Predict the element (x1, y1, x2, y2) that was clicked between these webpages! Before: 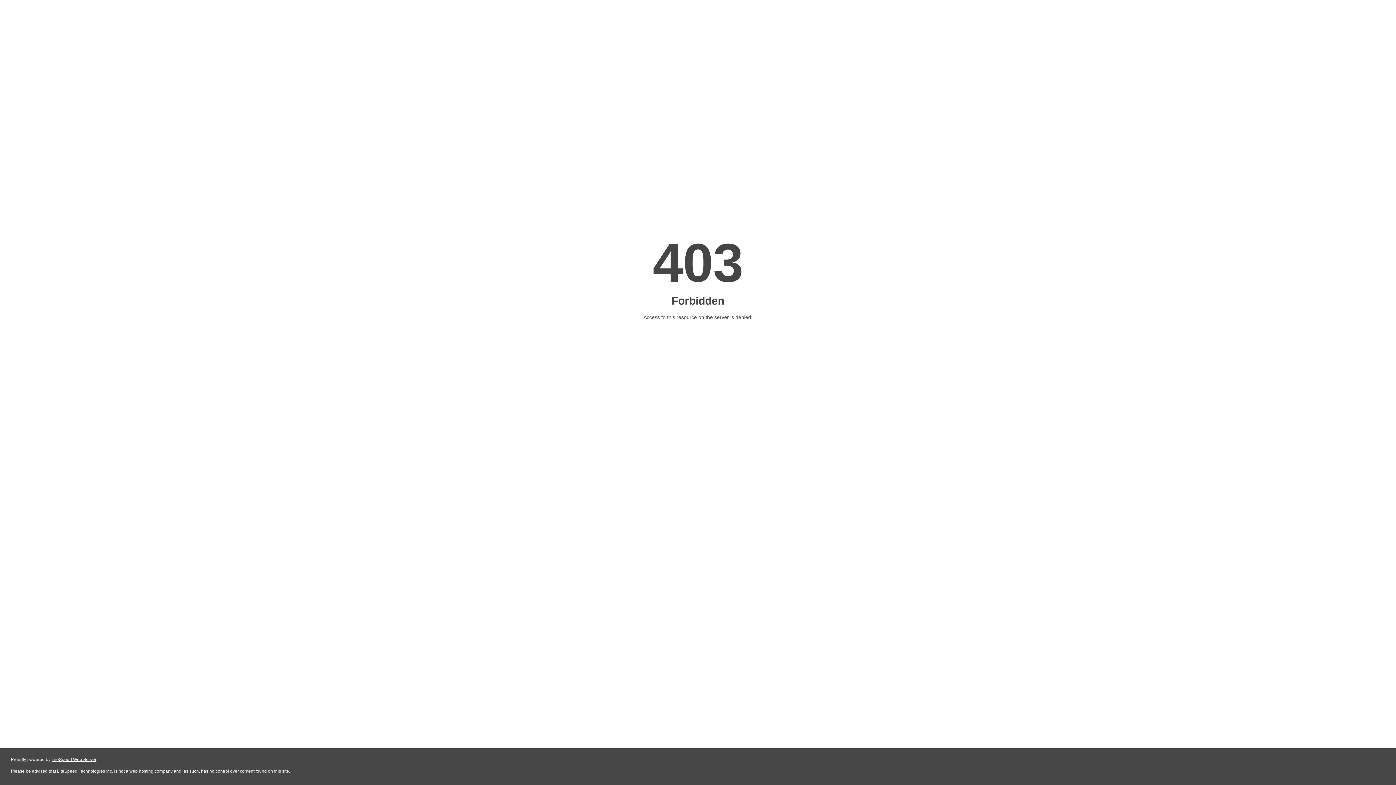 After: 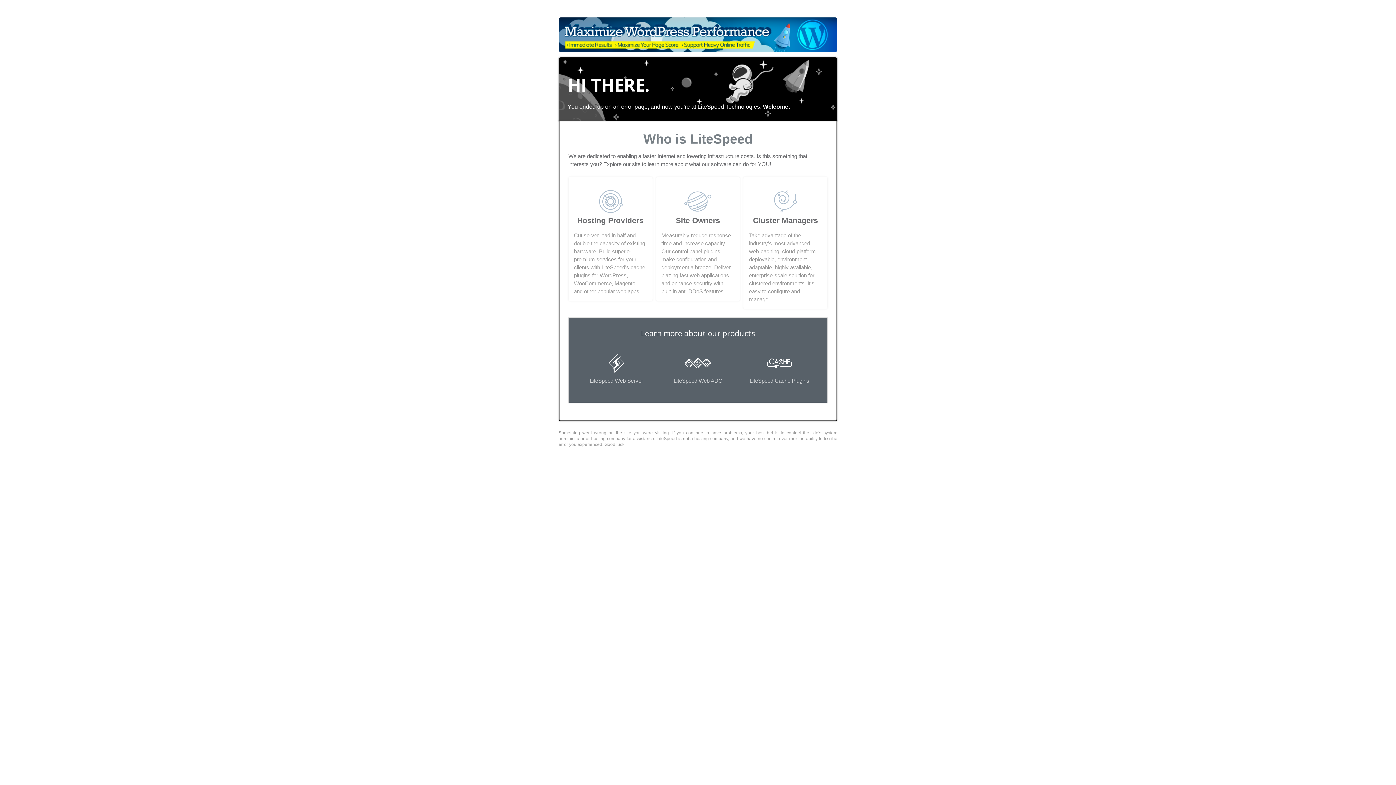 Action: bbox: (51, 757, 96, 762) label: LiteSpeed Web Server